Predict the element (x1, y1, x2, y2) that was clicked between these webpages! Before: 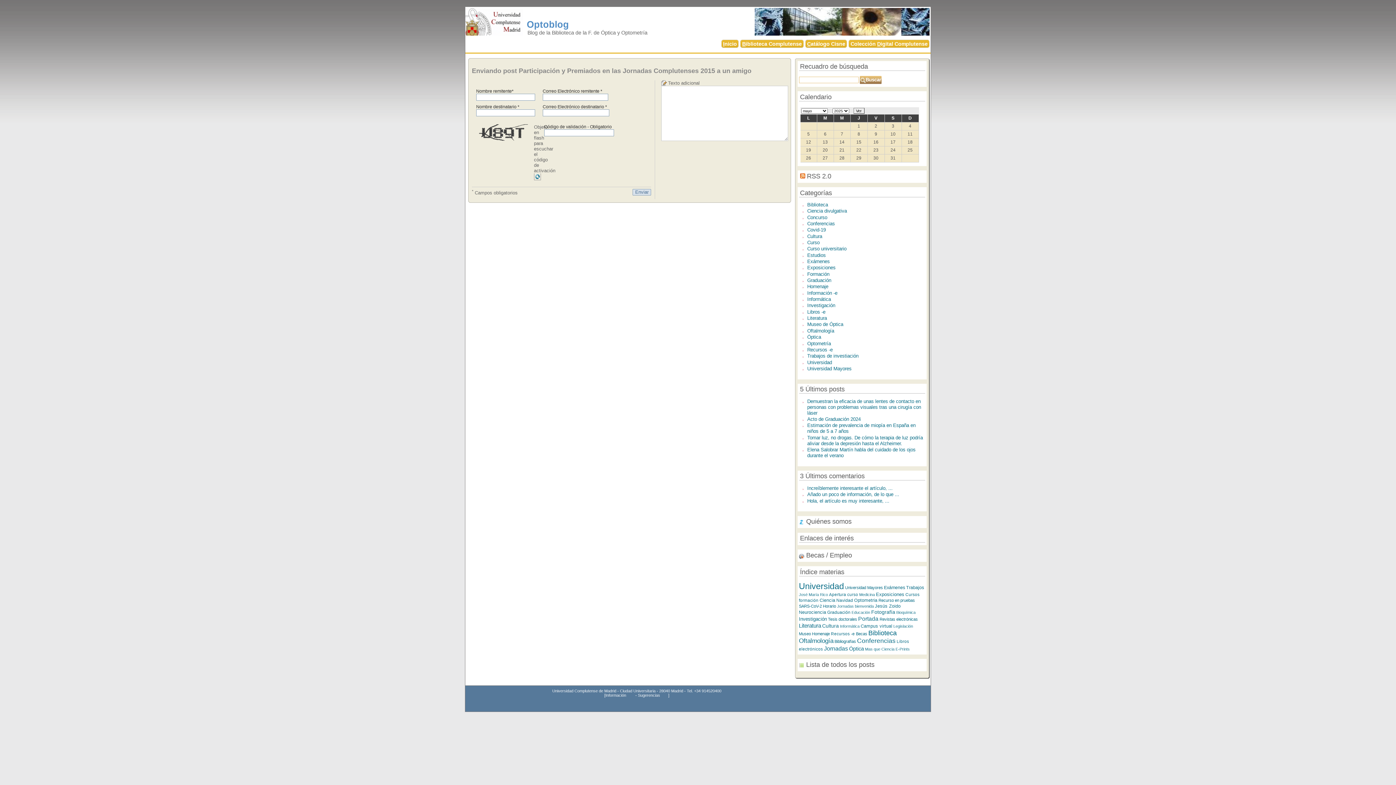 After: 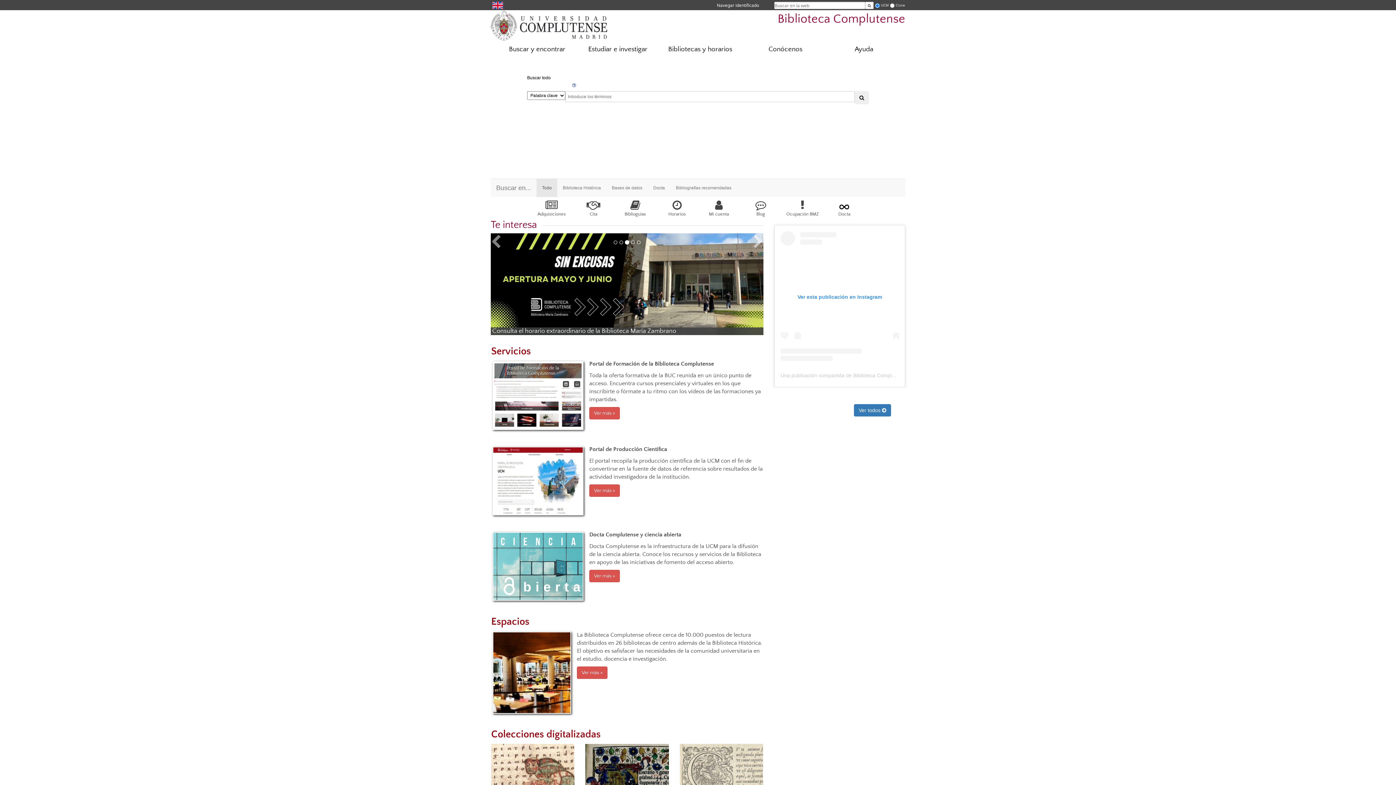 Action: label: Biblioteca Complutense bbox: (740, 39, 803, 48)